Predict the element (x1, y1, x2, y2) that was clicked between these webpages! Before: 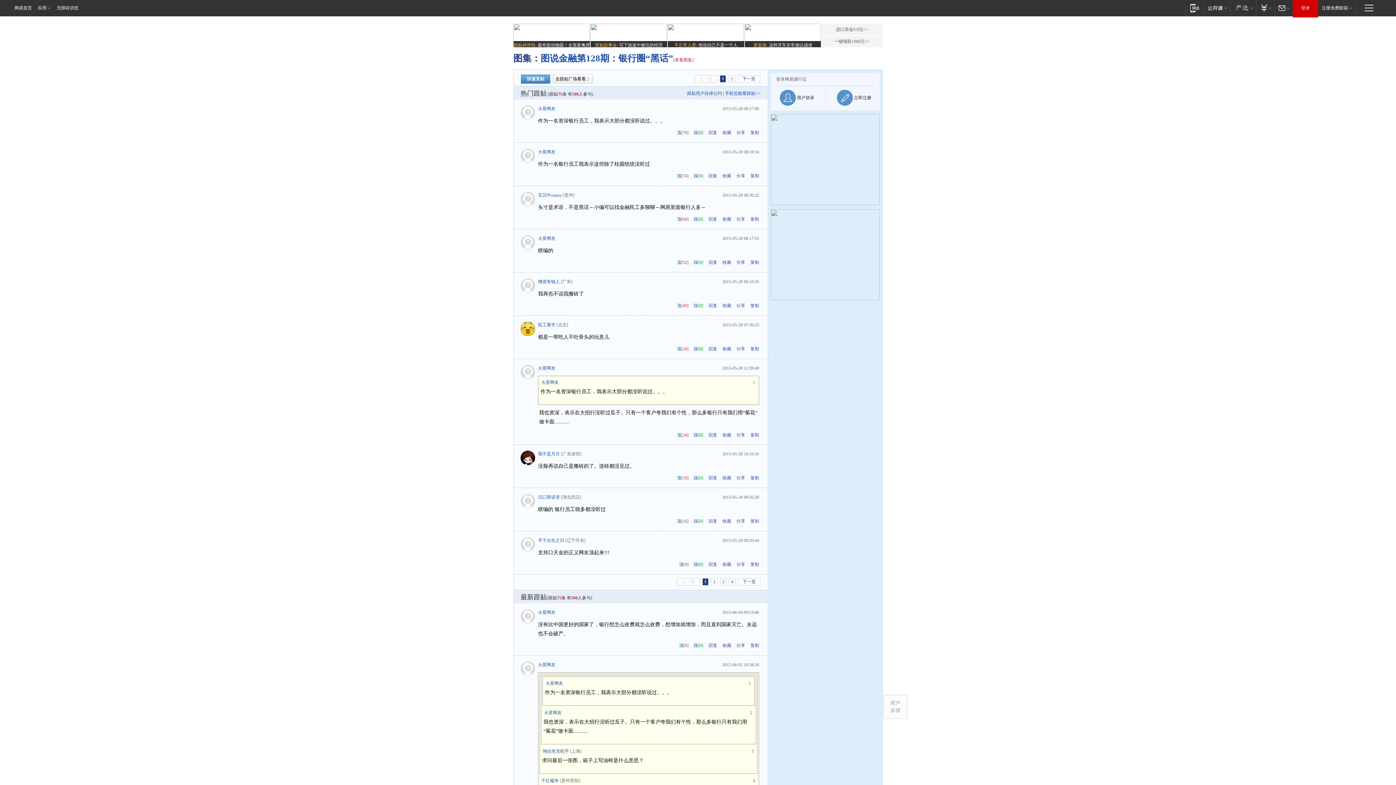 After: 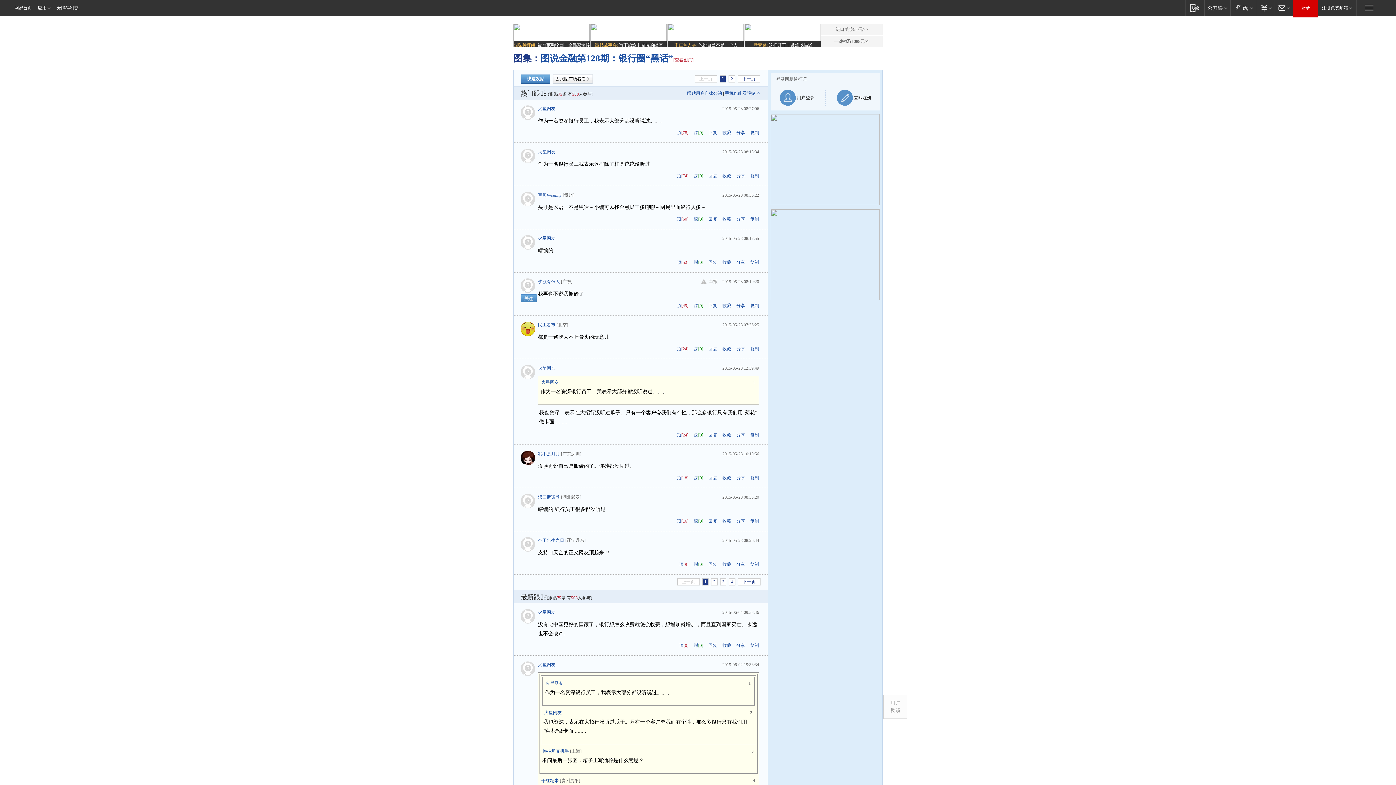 Action: bbox: (520, 278, 538, 294)